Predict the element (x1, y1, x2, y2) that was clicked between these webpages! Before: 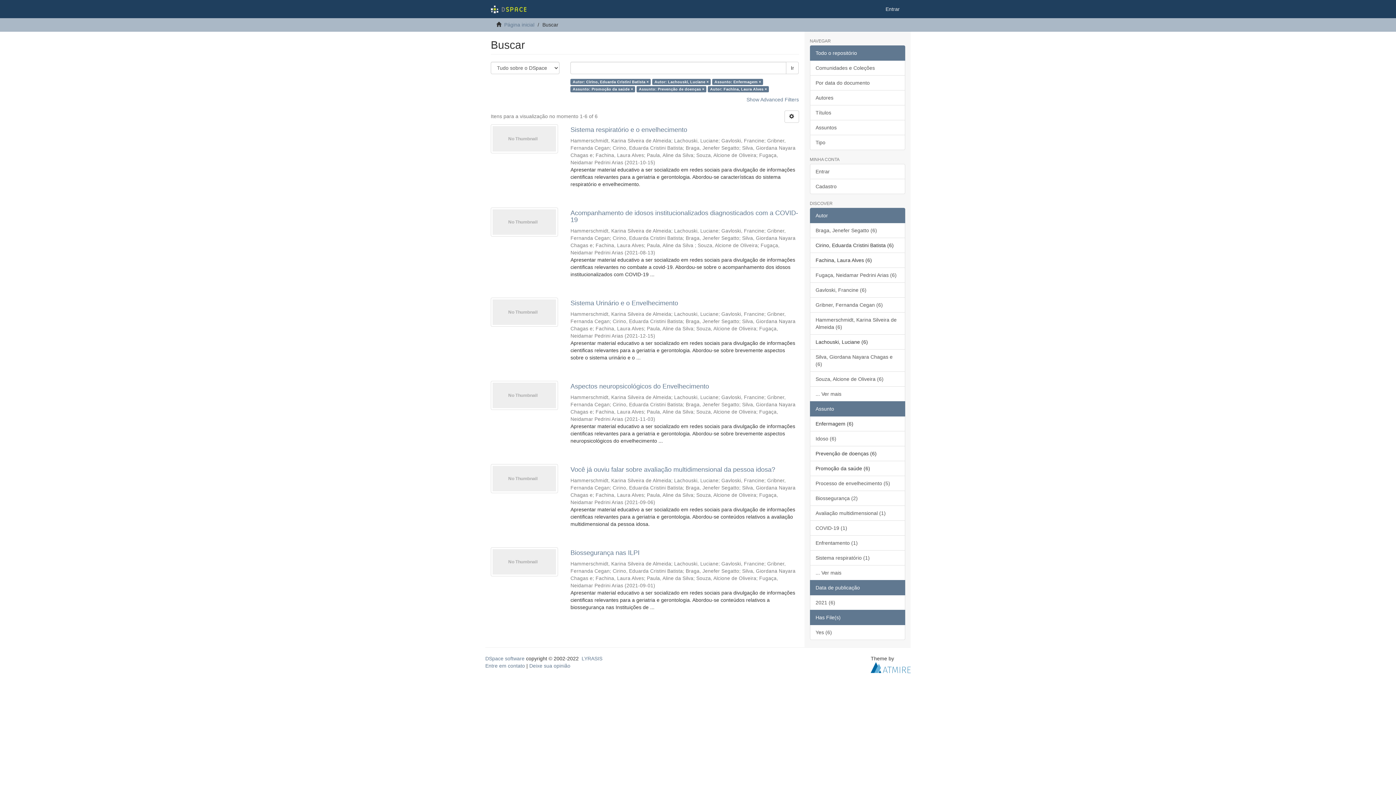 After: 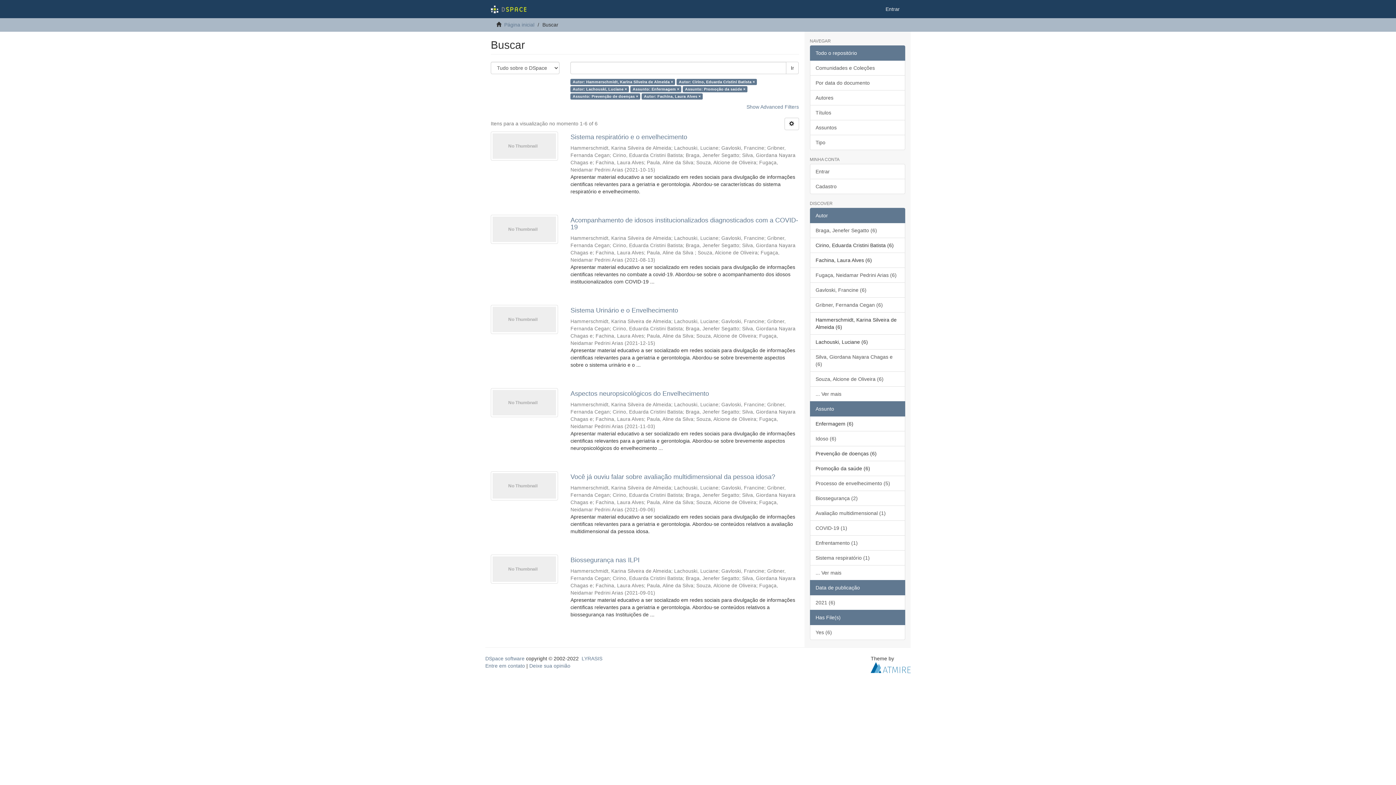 Action: label: Hammerschmidt, Karina Silveira de Almeida (6) bbox: (810, 312, 905, 334)